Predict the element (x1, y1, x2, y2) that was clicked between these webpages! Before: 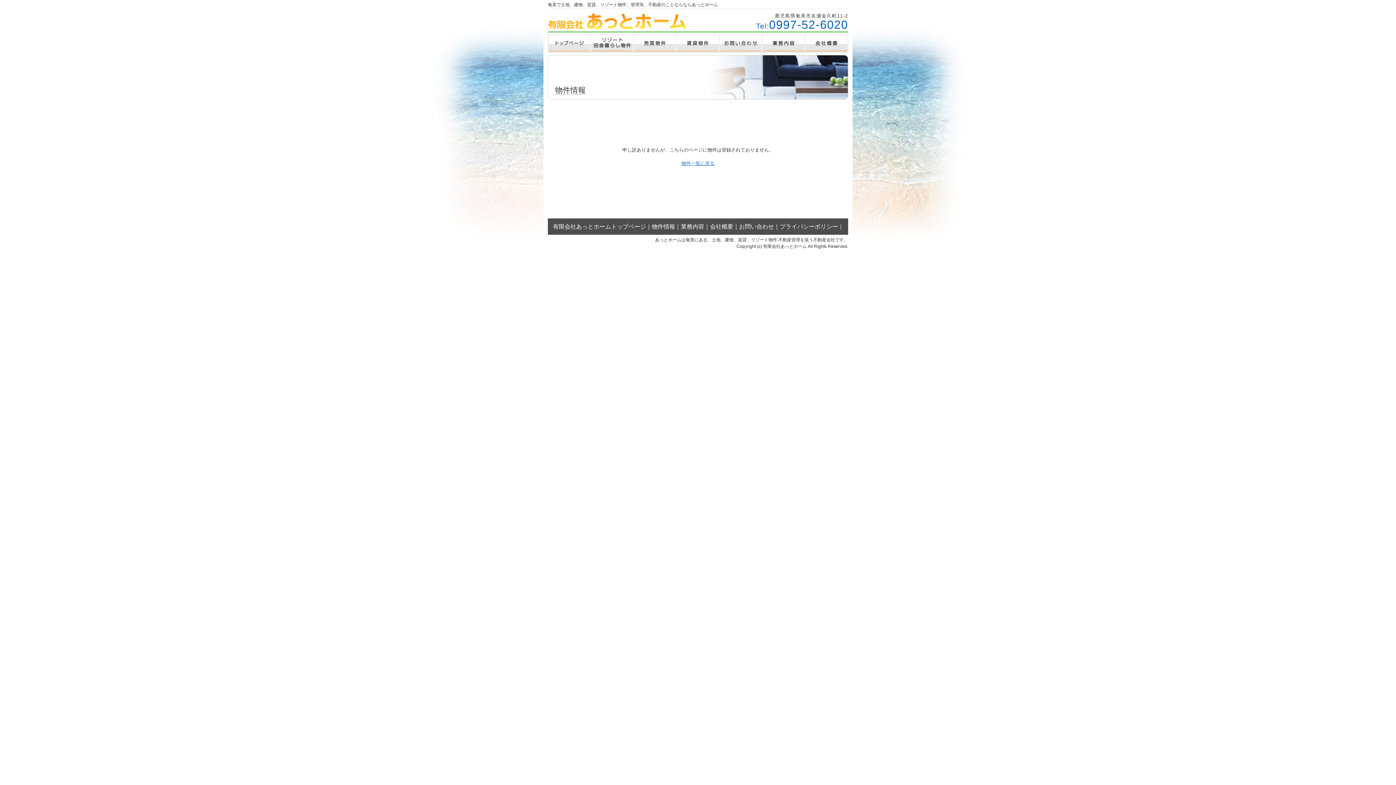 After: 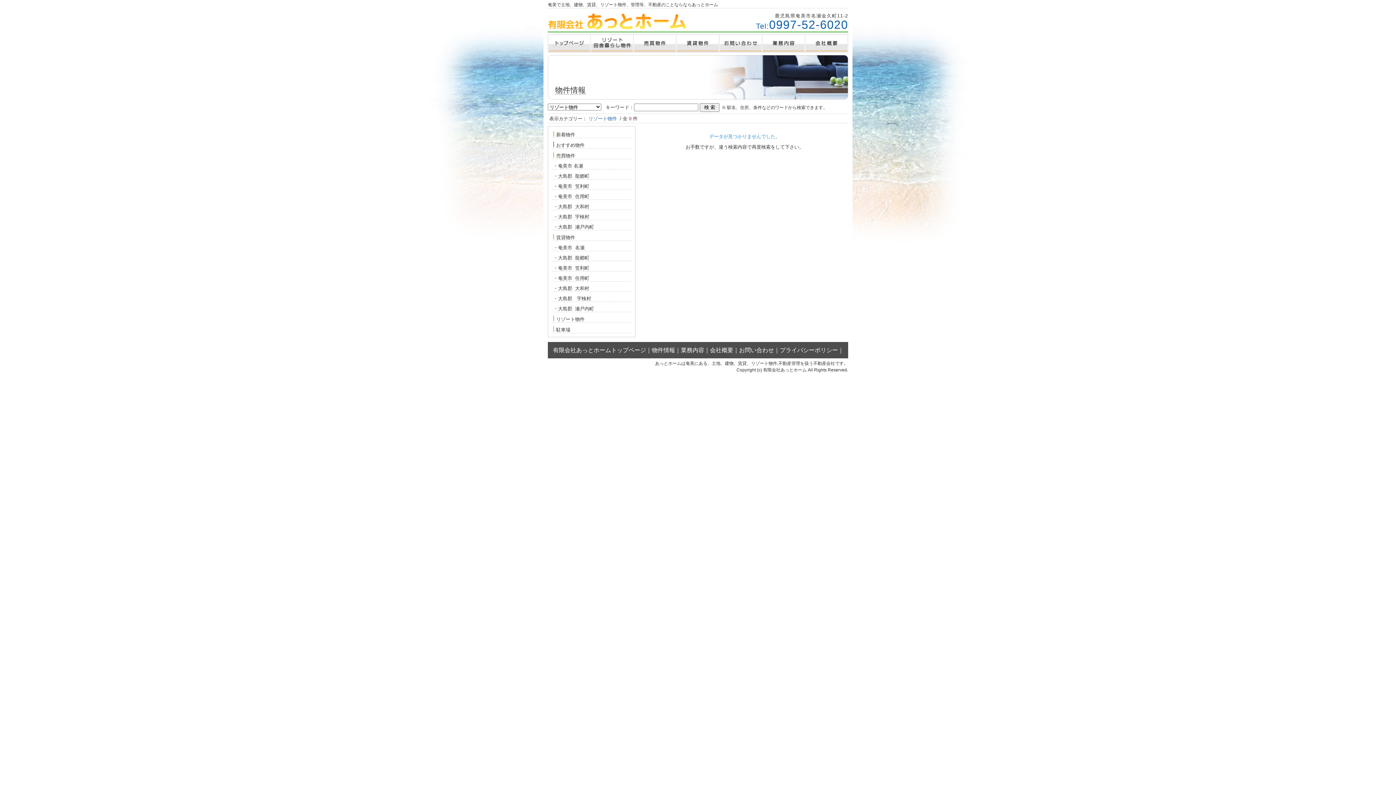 Action: bbox: (590, 46, 633, 52)